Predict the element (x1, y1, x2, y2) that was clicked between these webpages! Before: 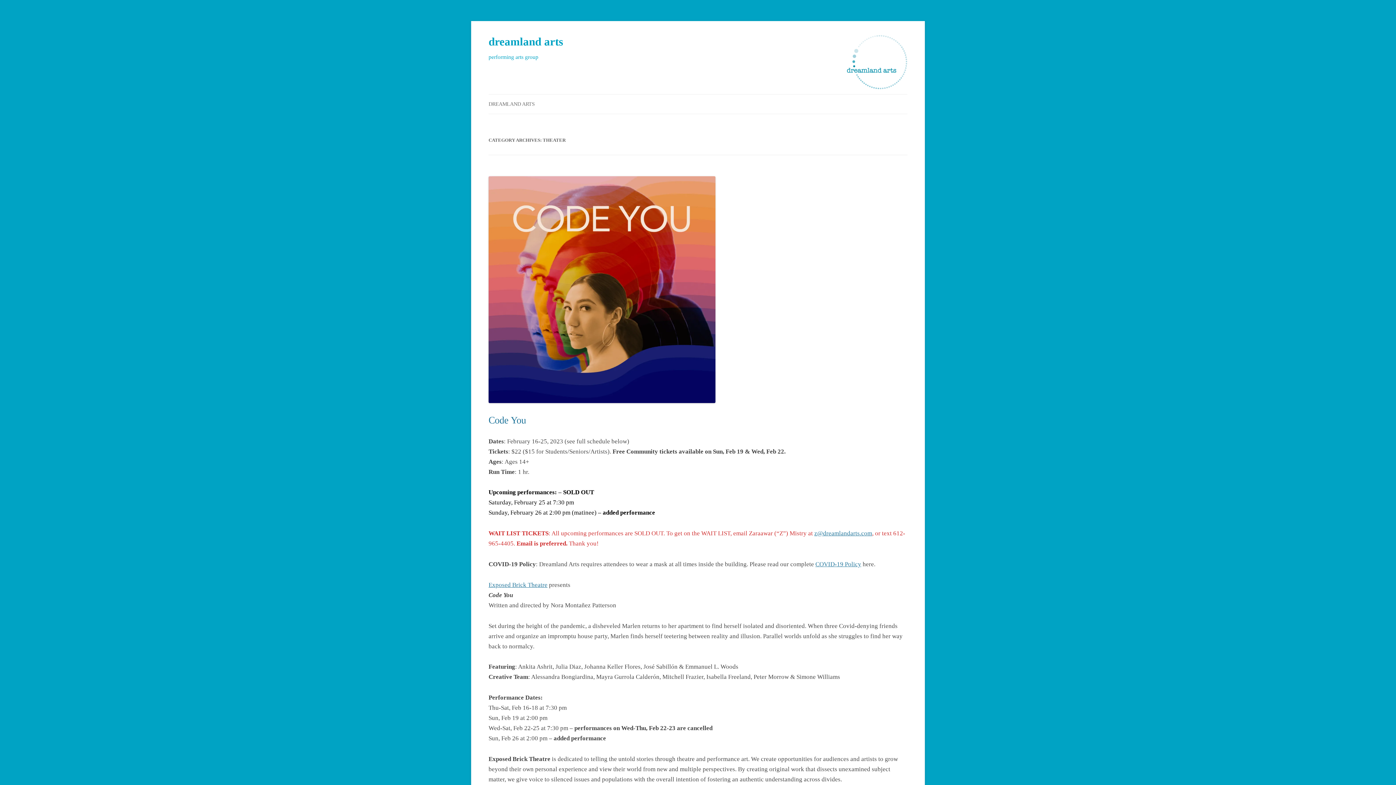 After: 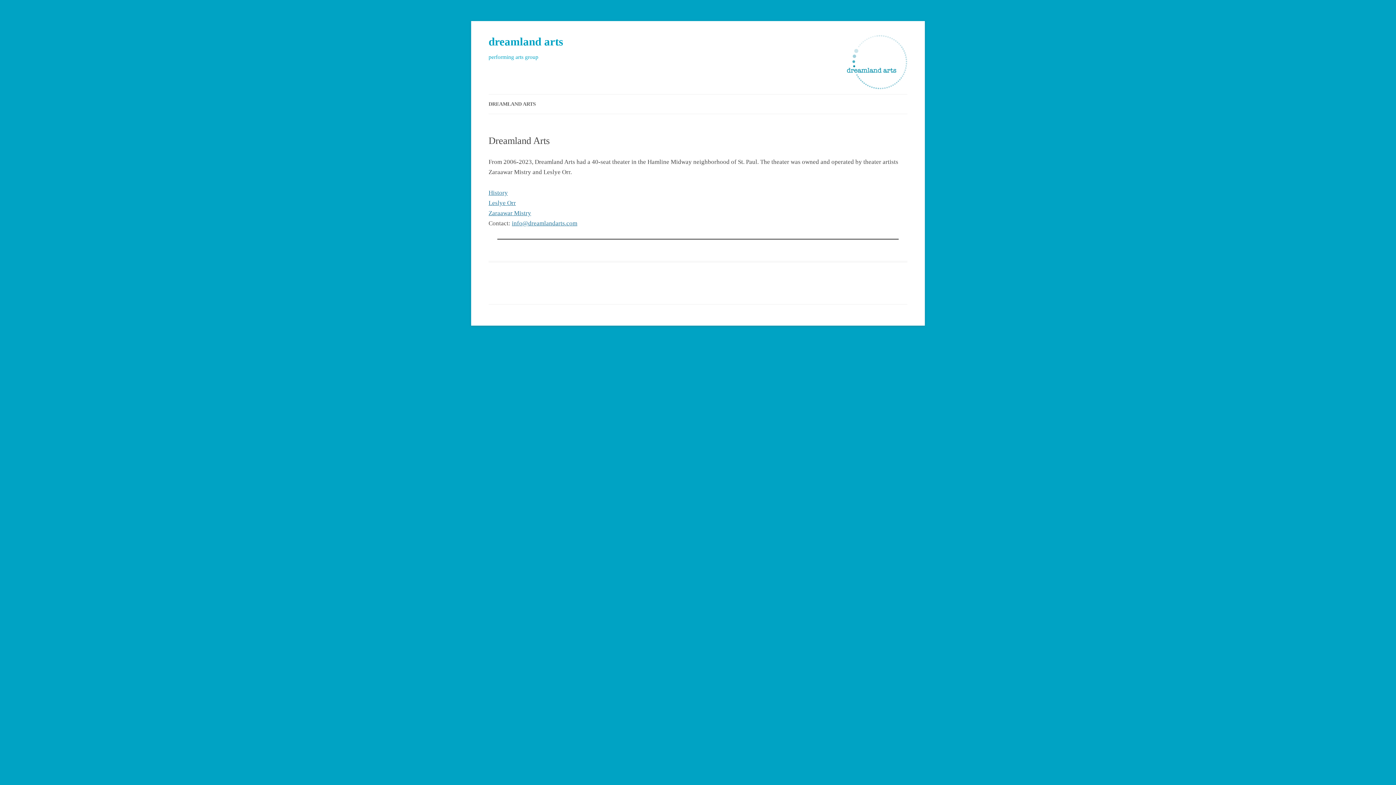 Action: bbox: (740, 31, 907, 94)